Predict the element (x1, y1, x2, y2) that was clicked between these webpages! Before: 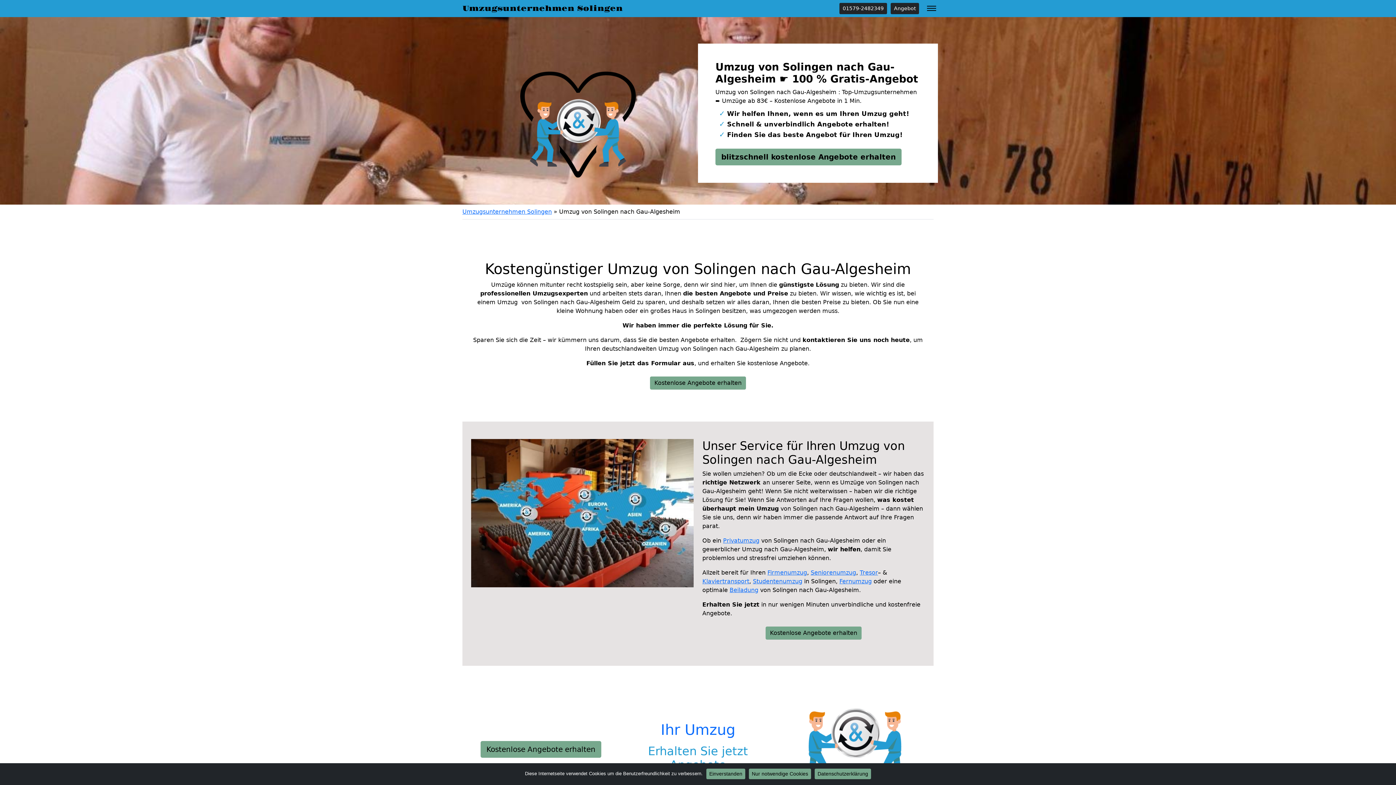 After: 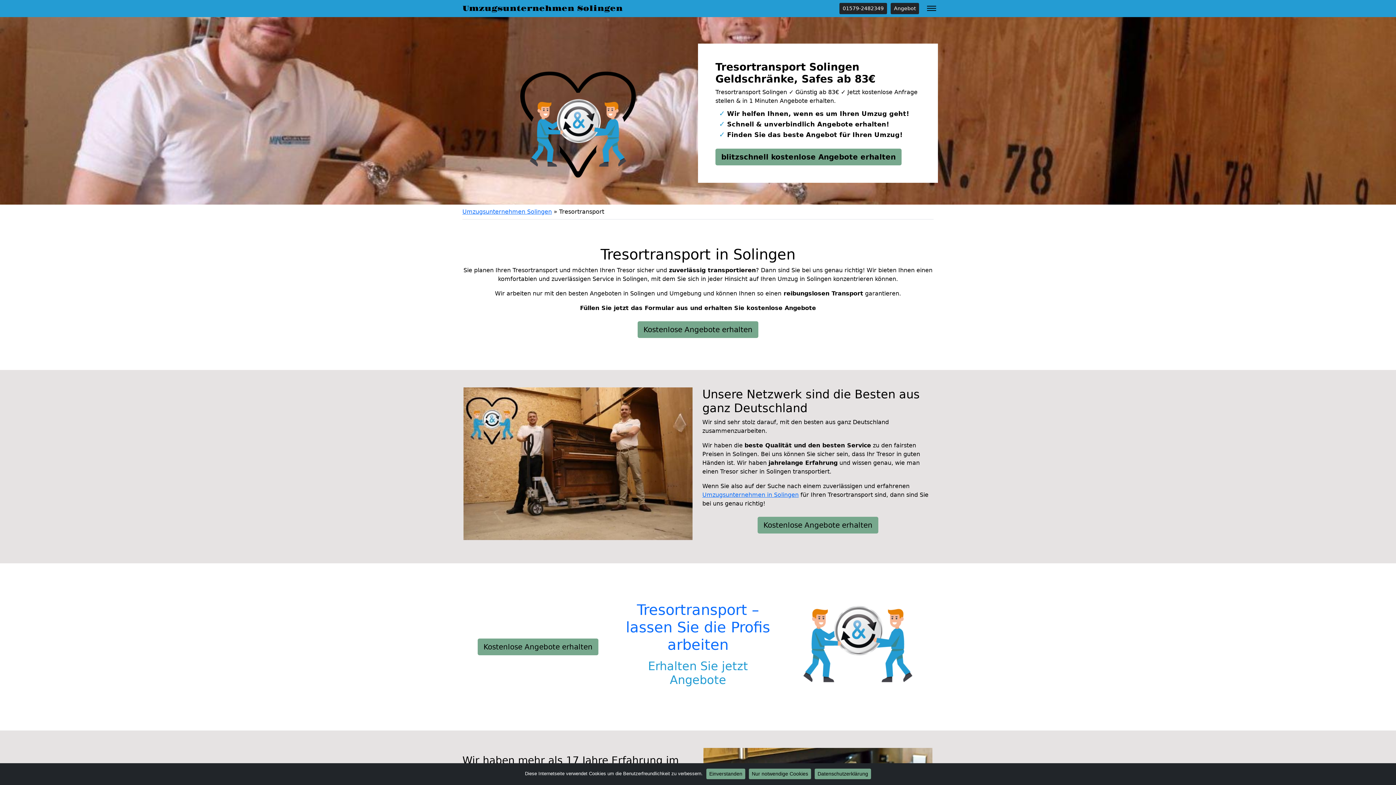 Action: label: Tresor bbox: (860, 569, 878, 576)